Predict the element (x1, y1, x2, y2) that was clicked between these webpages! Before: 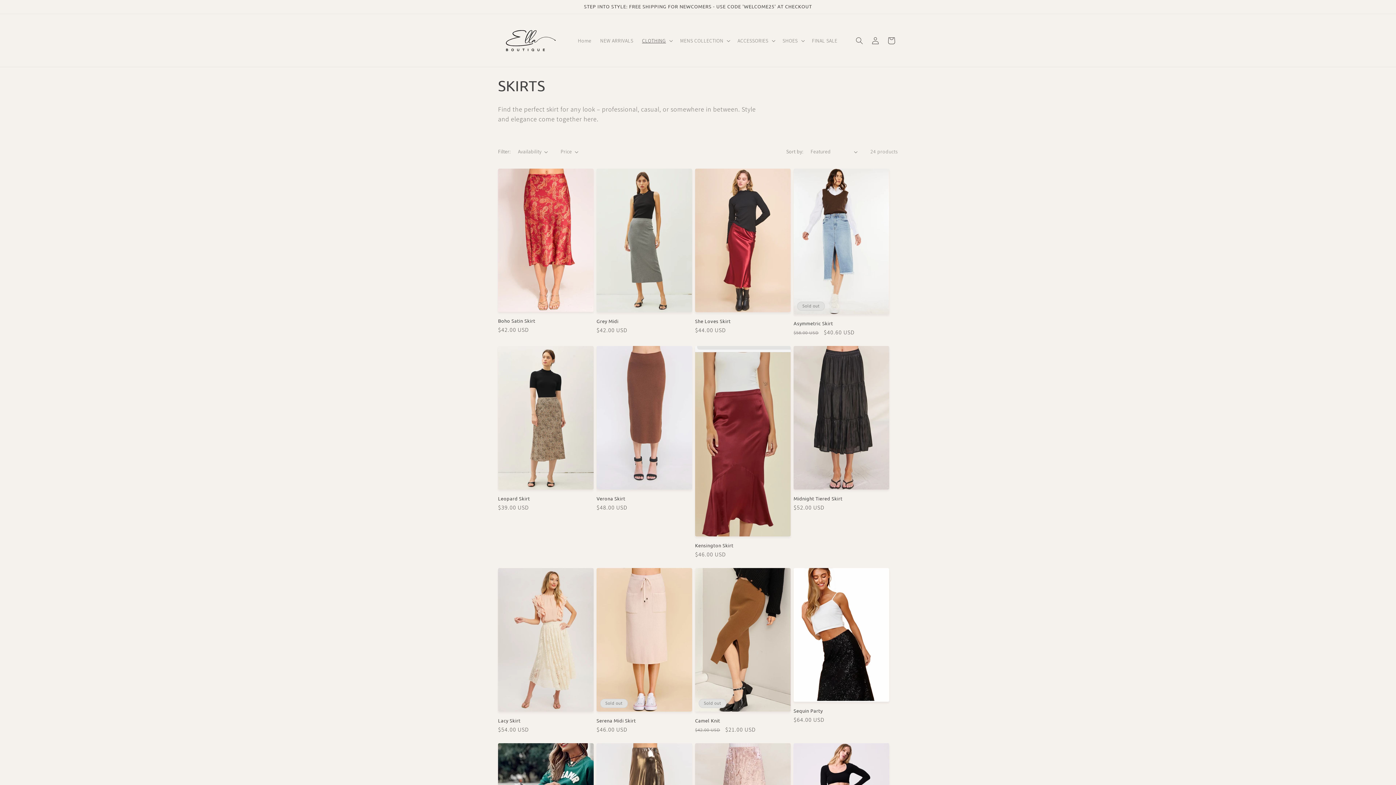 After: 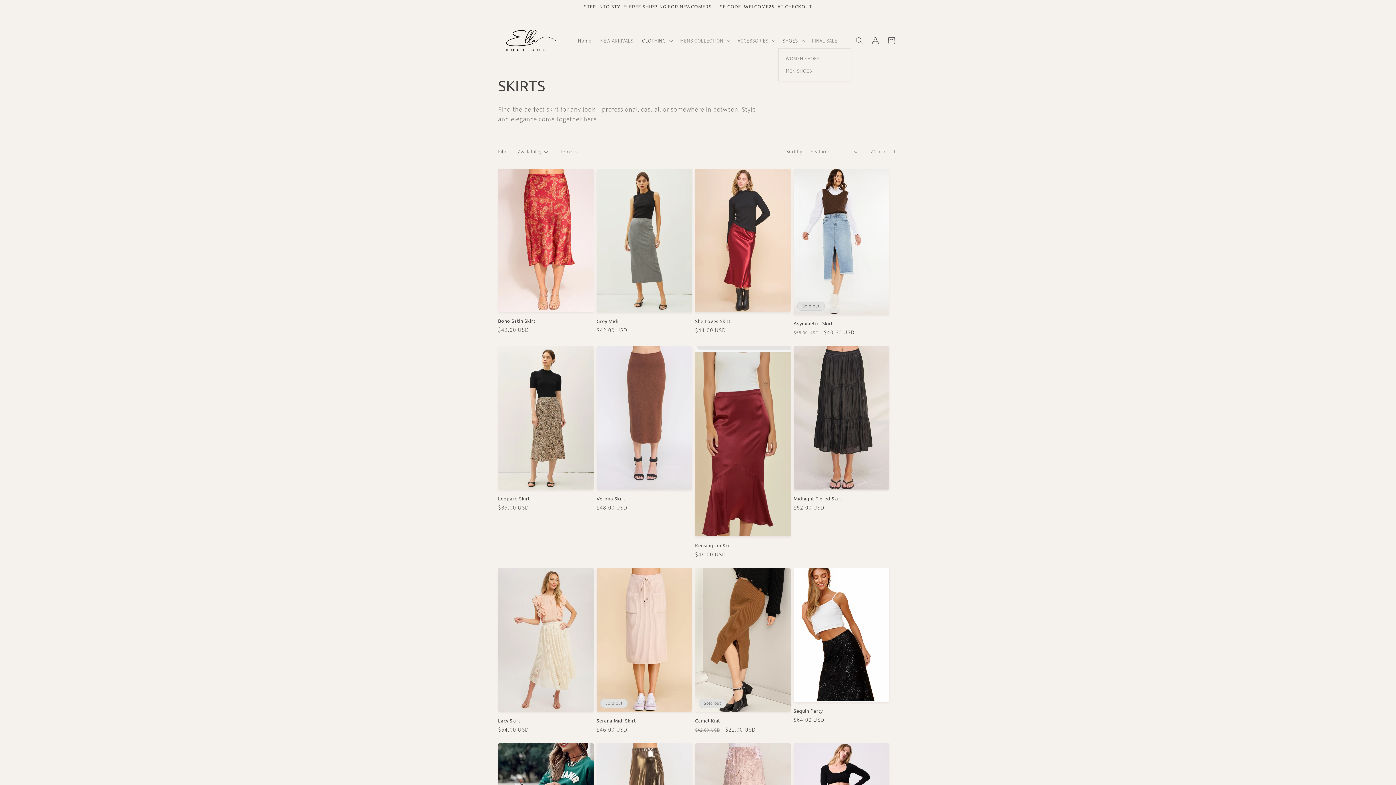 Action: label: SHOES bbox: (778, 32, 807, 48)